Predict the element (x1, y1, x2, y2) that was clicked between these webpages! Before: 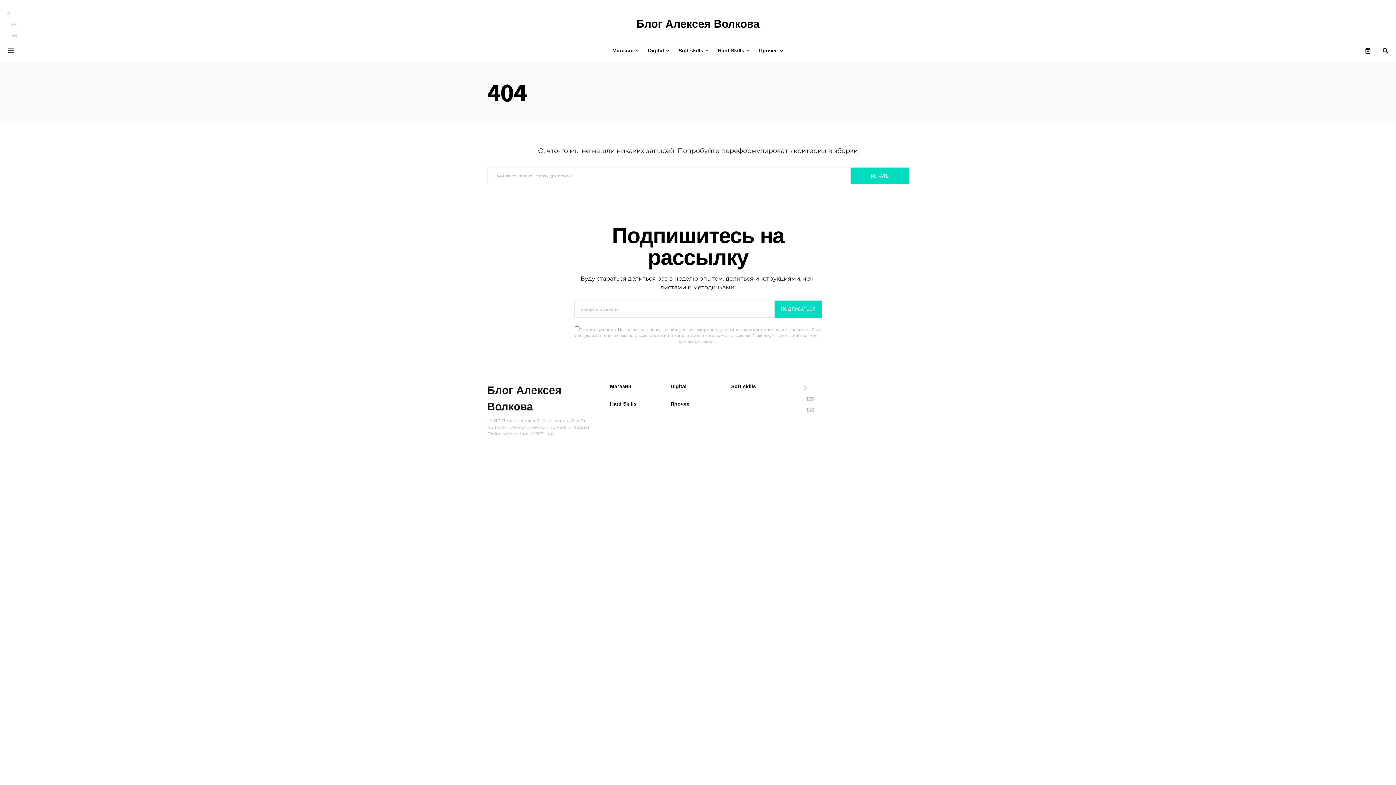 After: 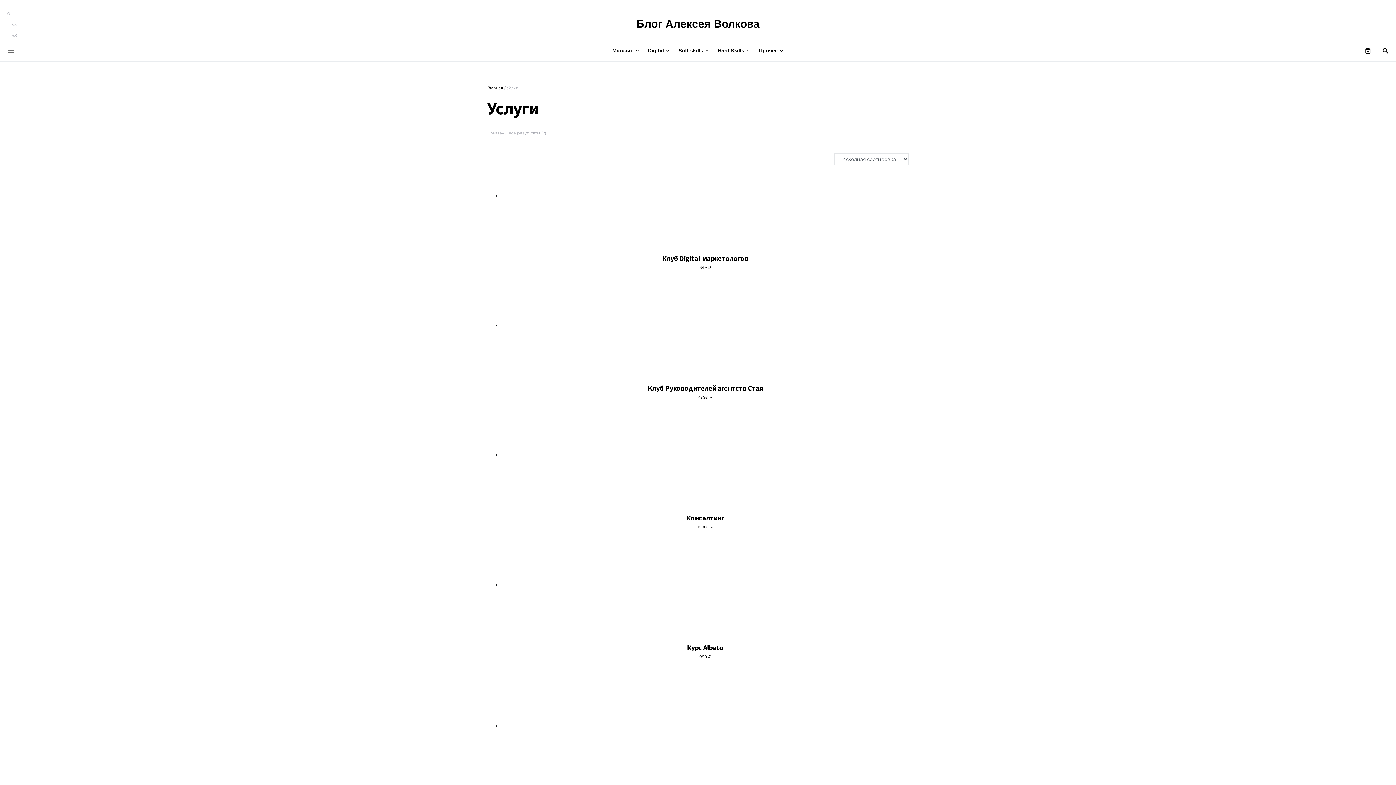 Action: label: Магазин bbox: (612, 39, 643, 61)